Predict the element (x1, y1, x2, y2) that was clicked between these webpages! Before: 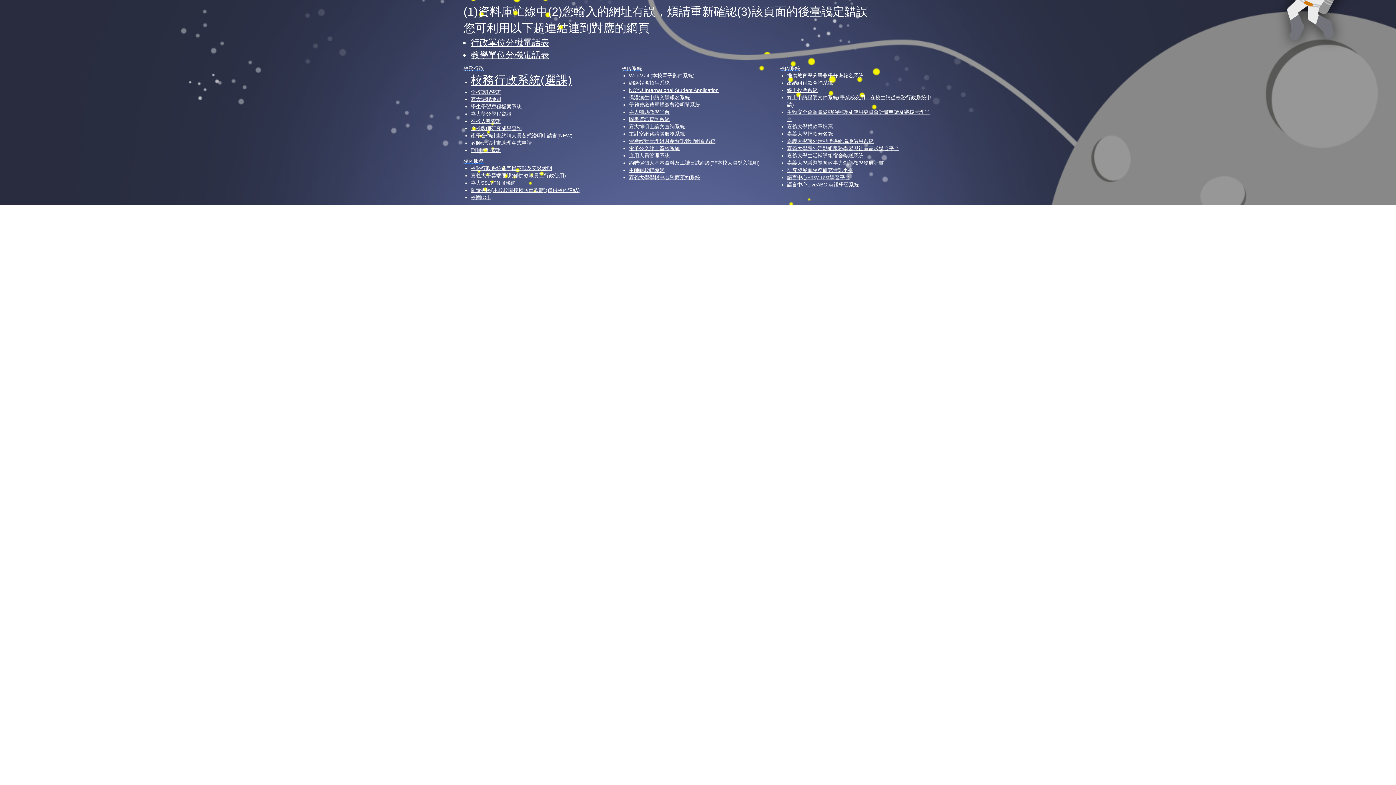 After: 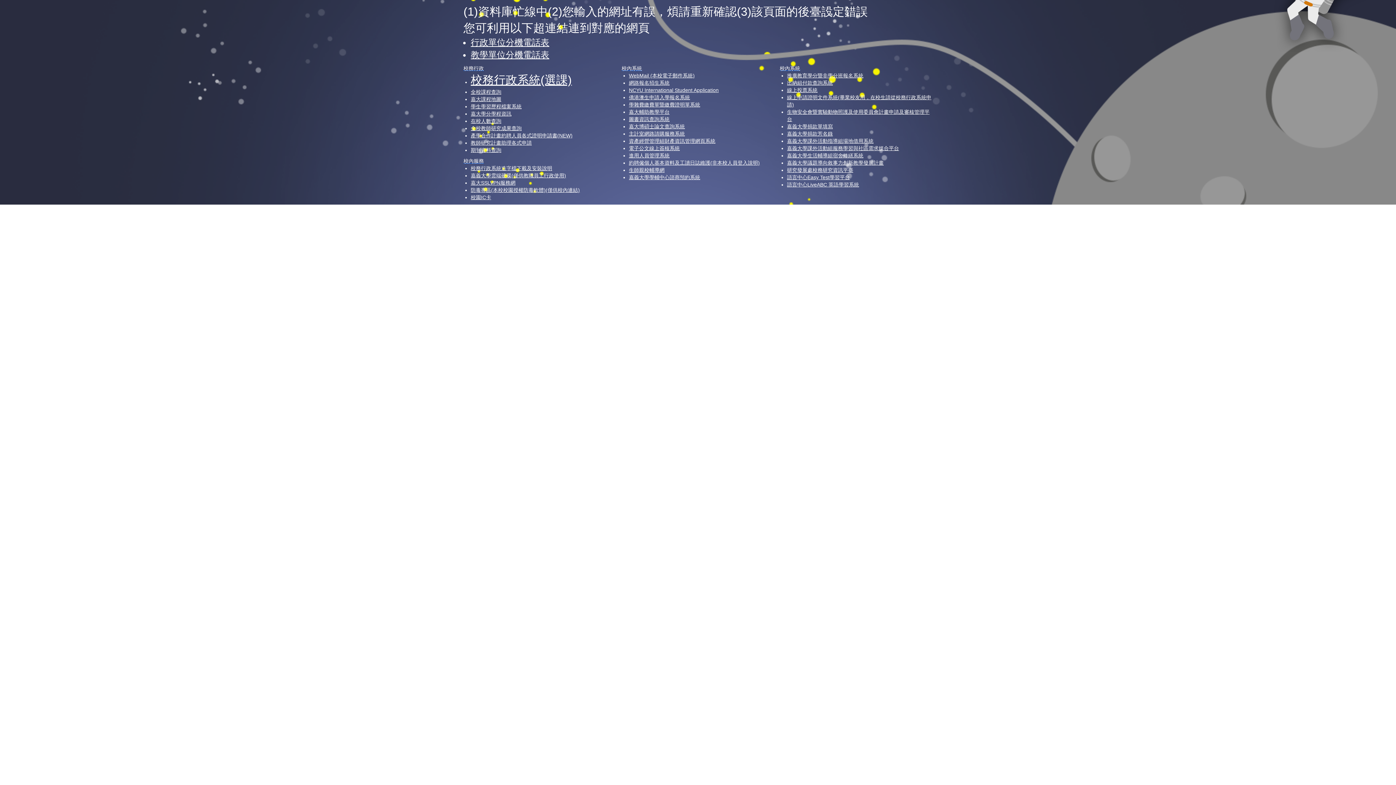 Action: bbox: (470, 187, 580, 193) label: 防毒專區(本校校園授權防毒軟體)(僅供校內連結)